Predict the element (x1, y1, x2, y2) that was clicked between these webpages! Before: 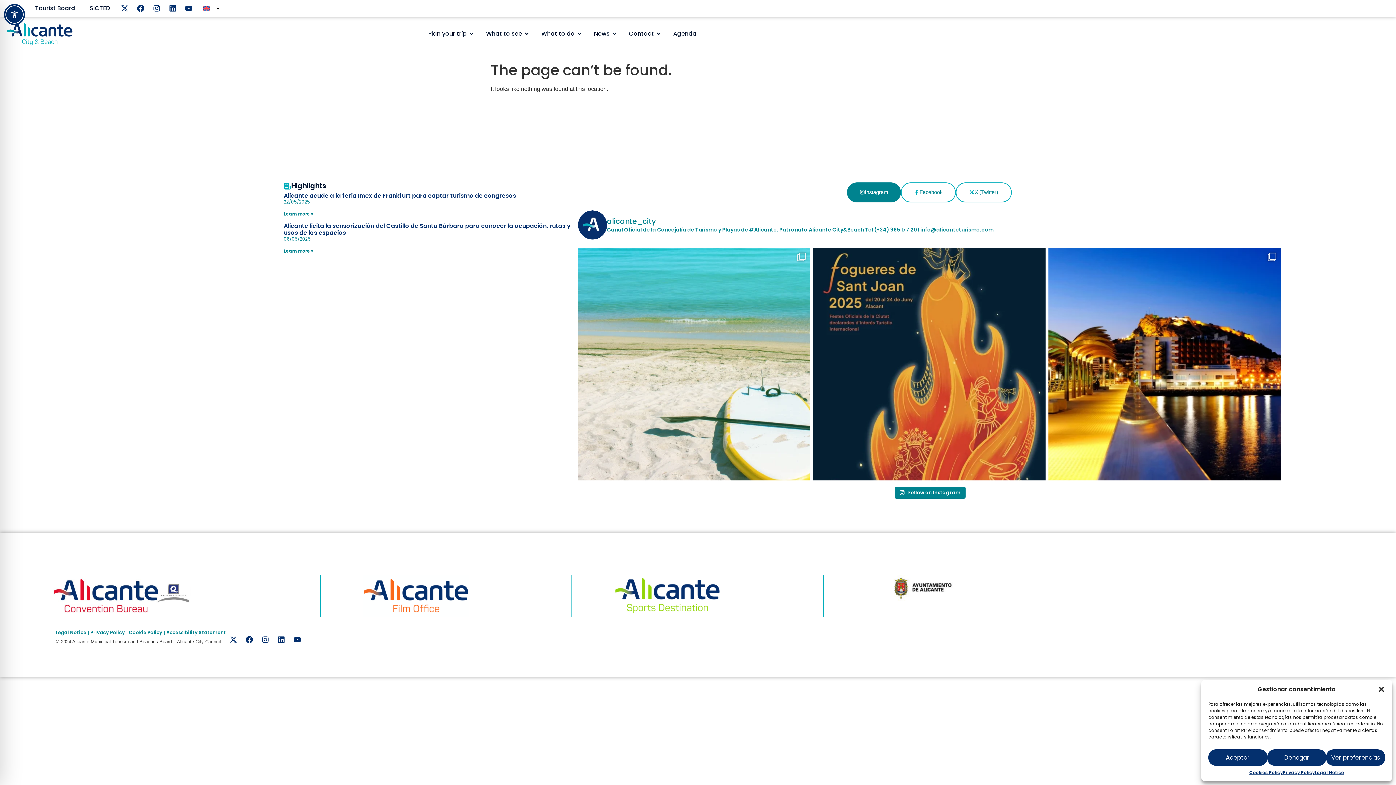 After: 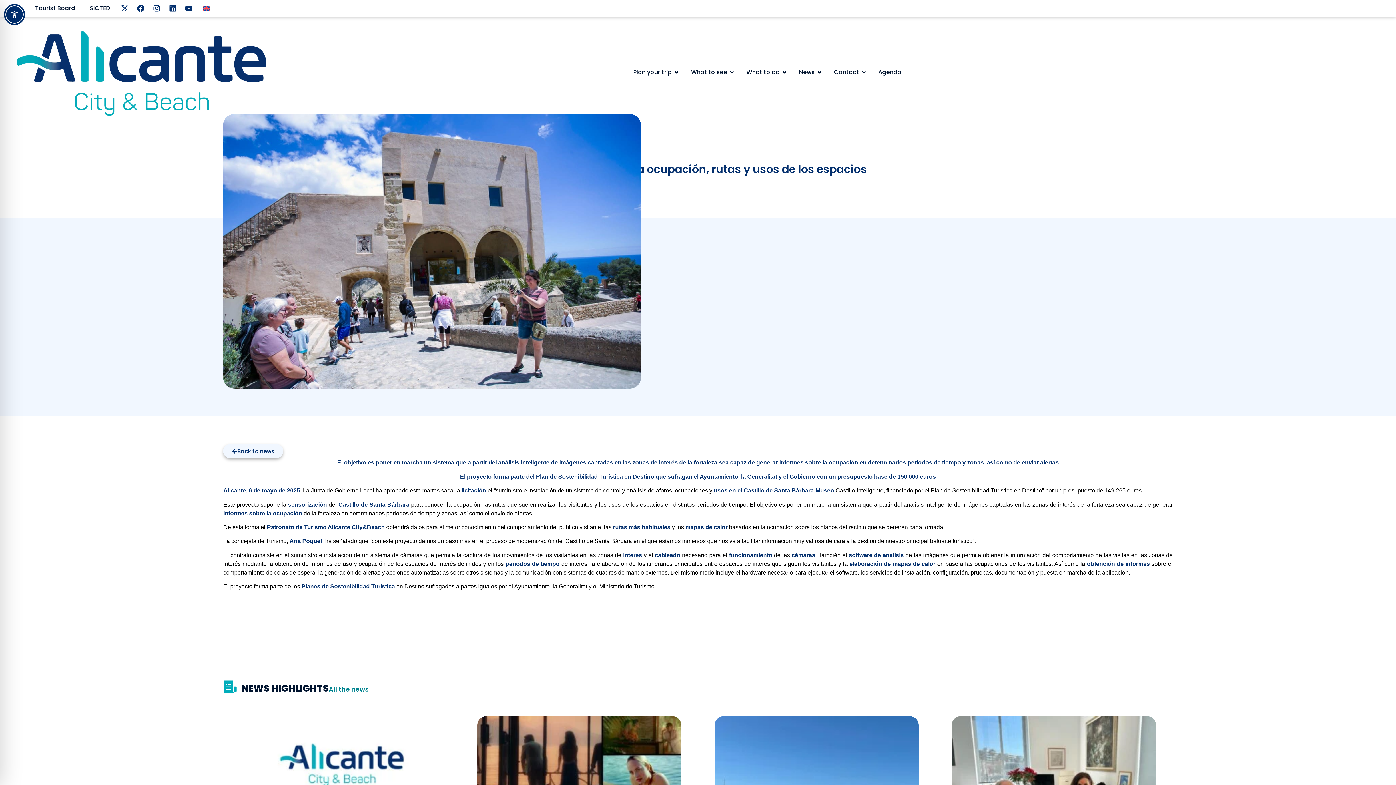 Action: label: Read more about Alicante licita la sensorización del Castillo de Santa Bárbara para conocer la ocupación, rutas y usos de los espacios bbox: (283, 247, 313, 254)